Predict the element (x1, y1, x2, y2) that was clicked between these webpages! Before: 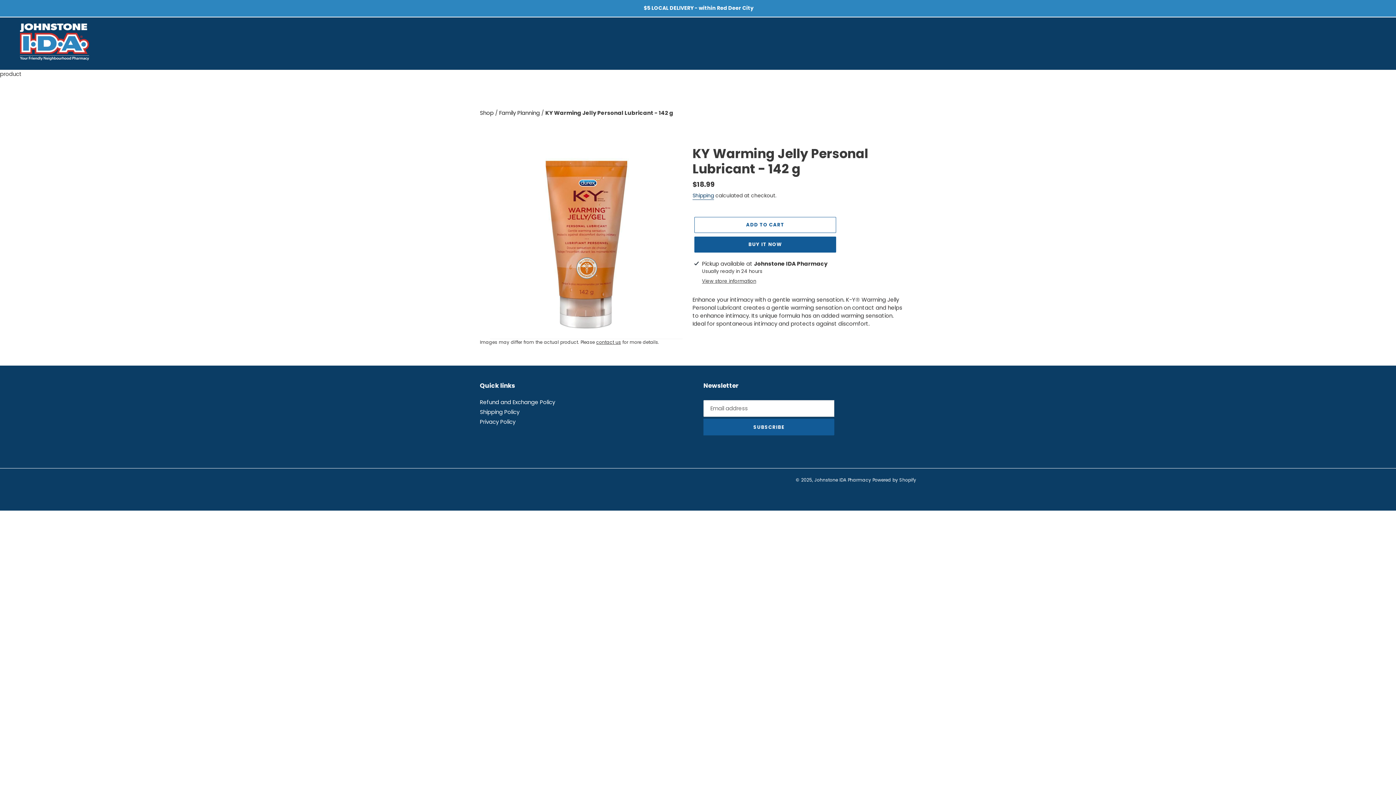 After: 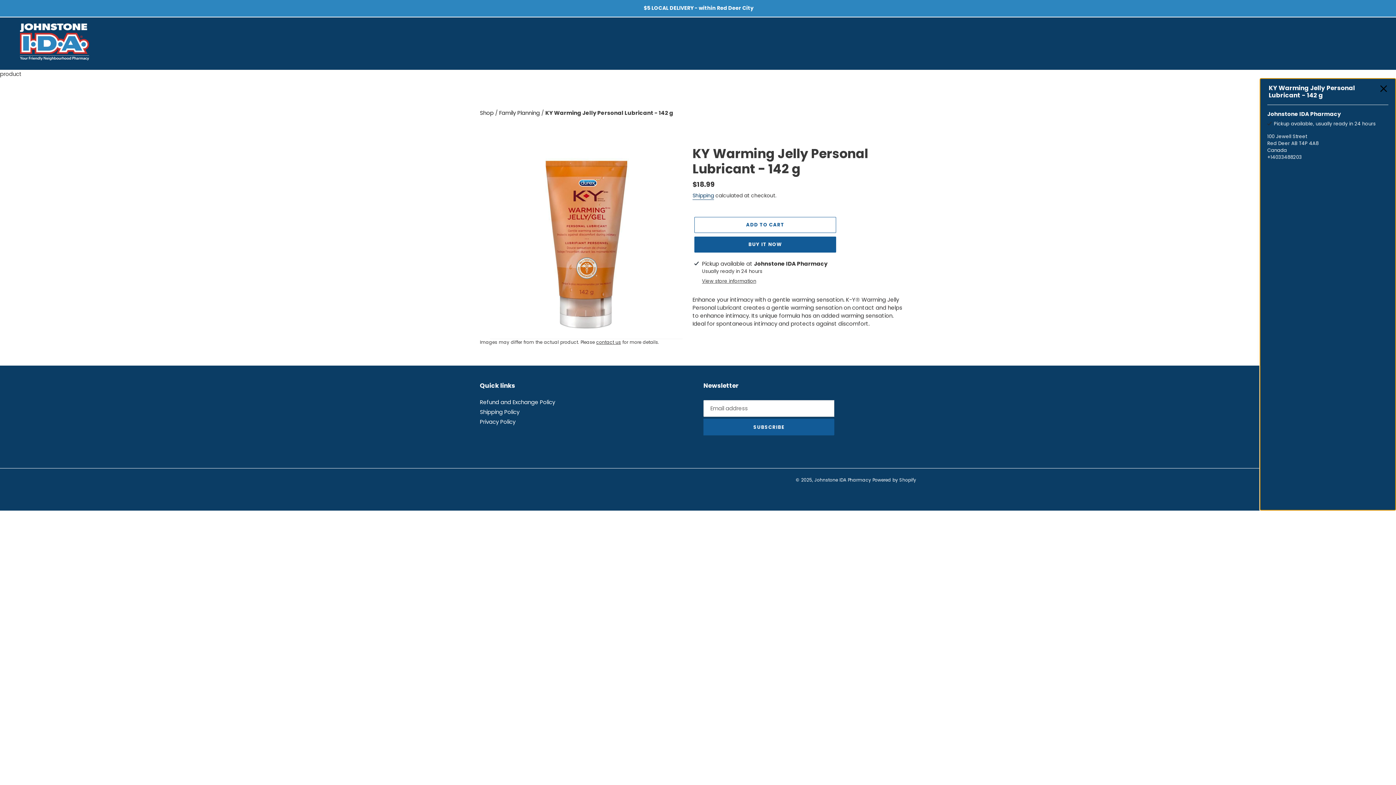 Action: label: View store information bbox: (702, 277, 756, 284)